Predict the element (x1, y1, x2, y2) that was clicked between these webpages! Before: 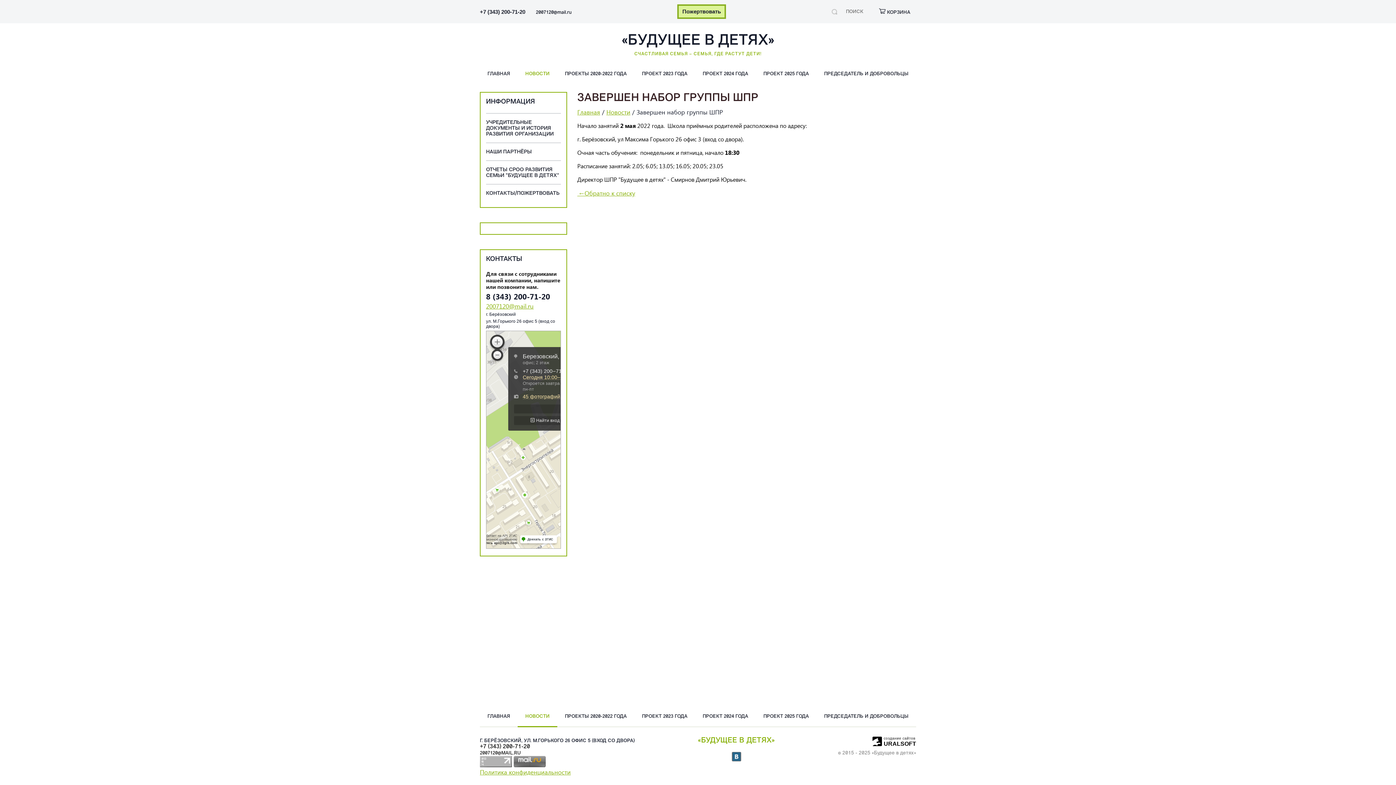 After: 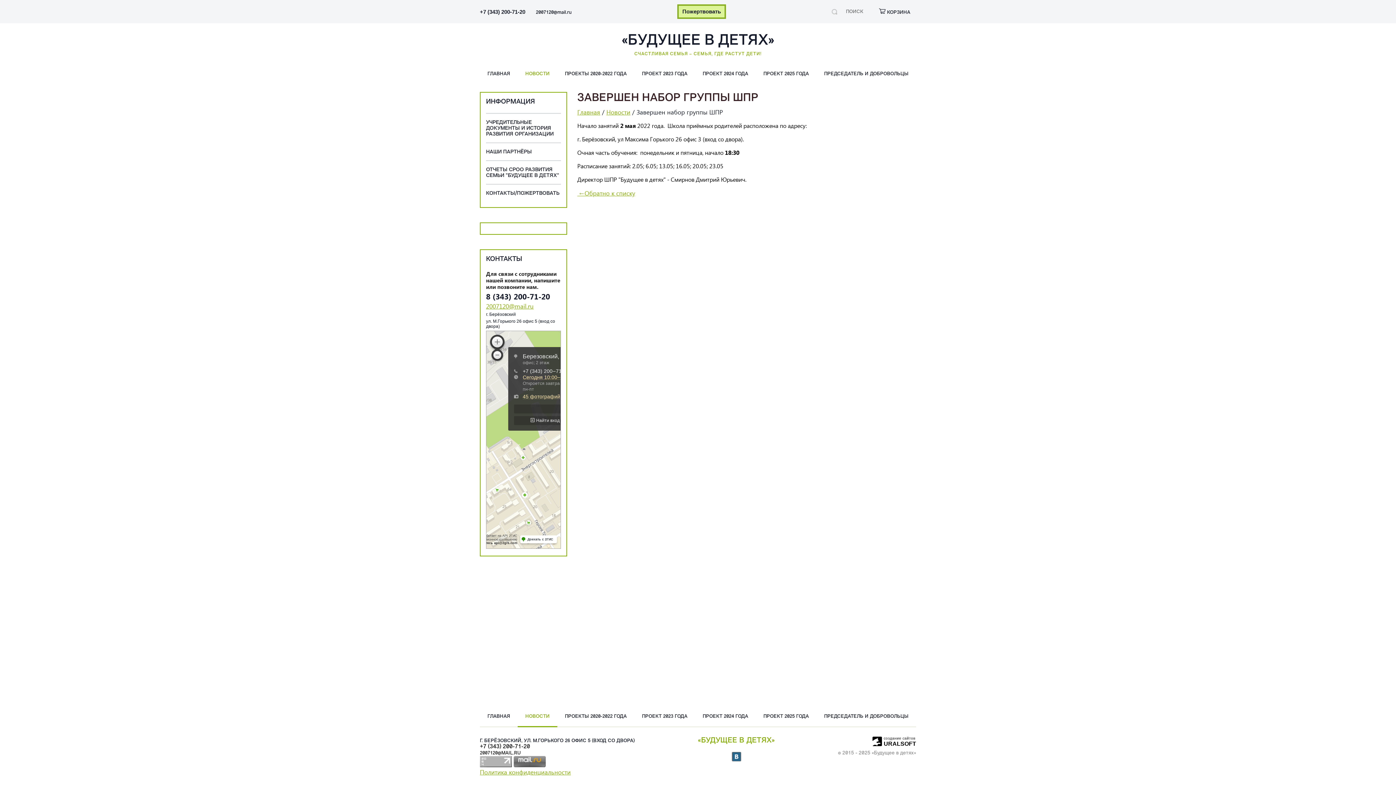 Action: bbox: (884, 737, 916, 747) label: создание сайтов
URALSOFT